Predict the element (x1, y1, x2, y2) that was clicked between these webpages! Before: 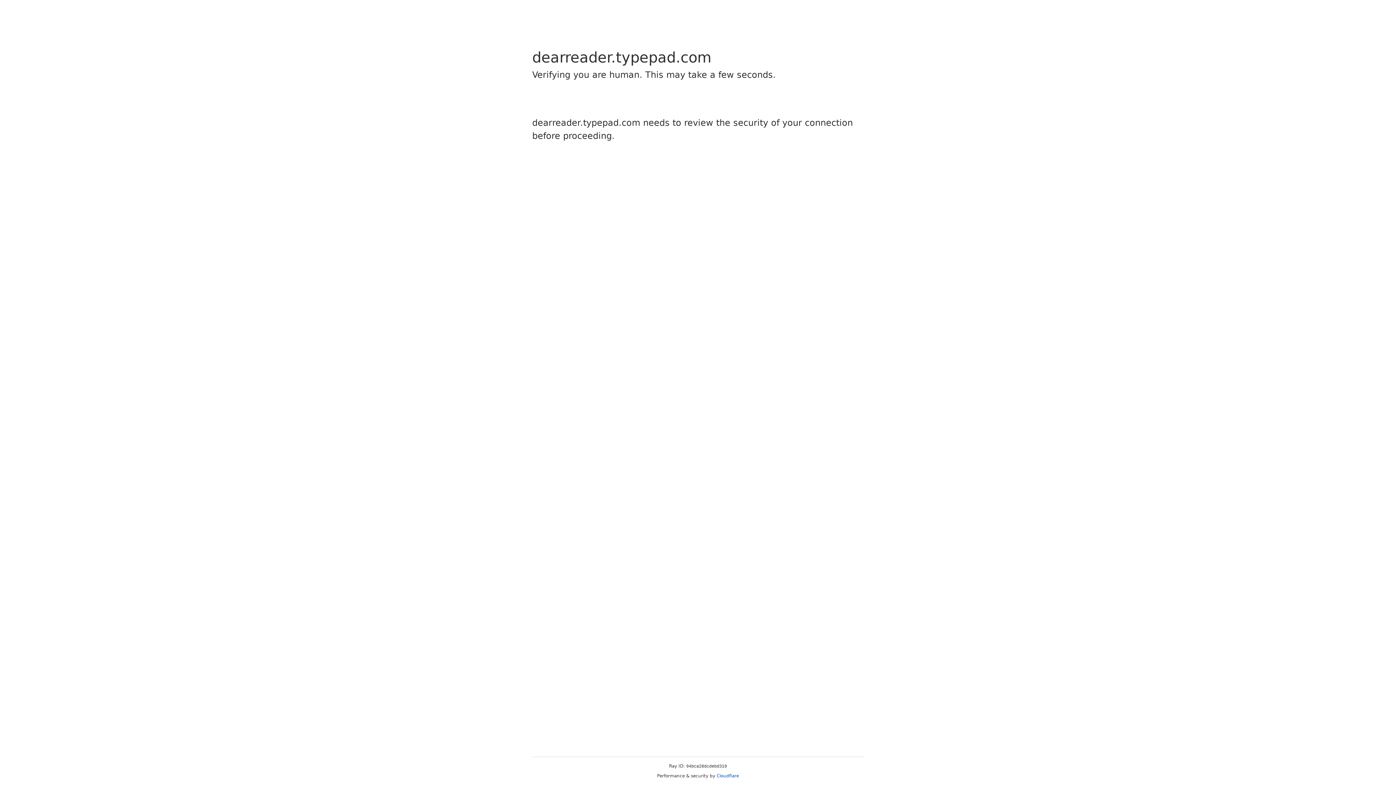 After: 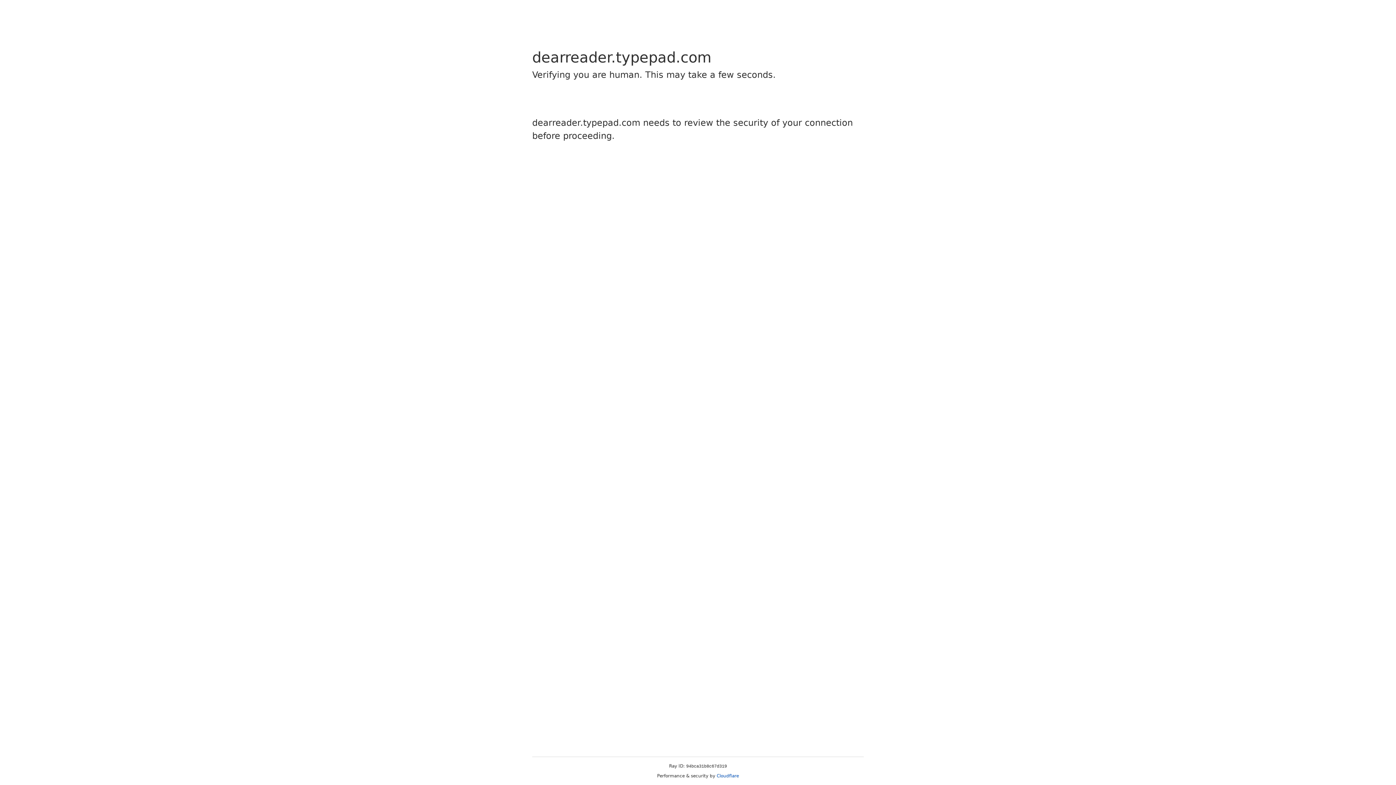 Action: bbox: (716, 773, 739, 778) label: Cloudflare